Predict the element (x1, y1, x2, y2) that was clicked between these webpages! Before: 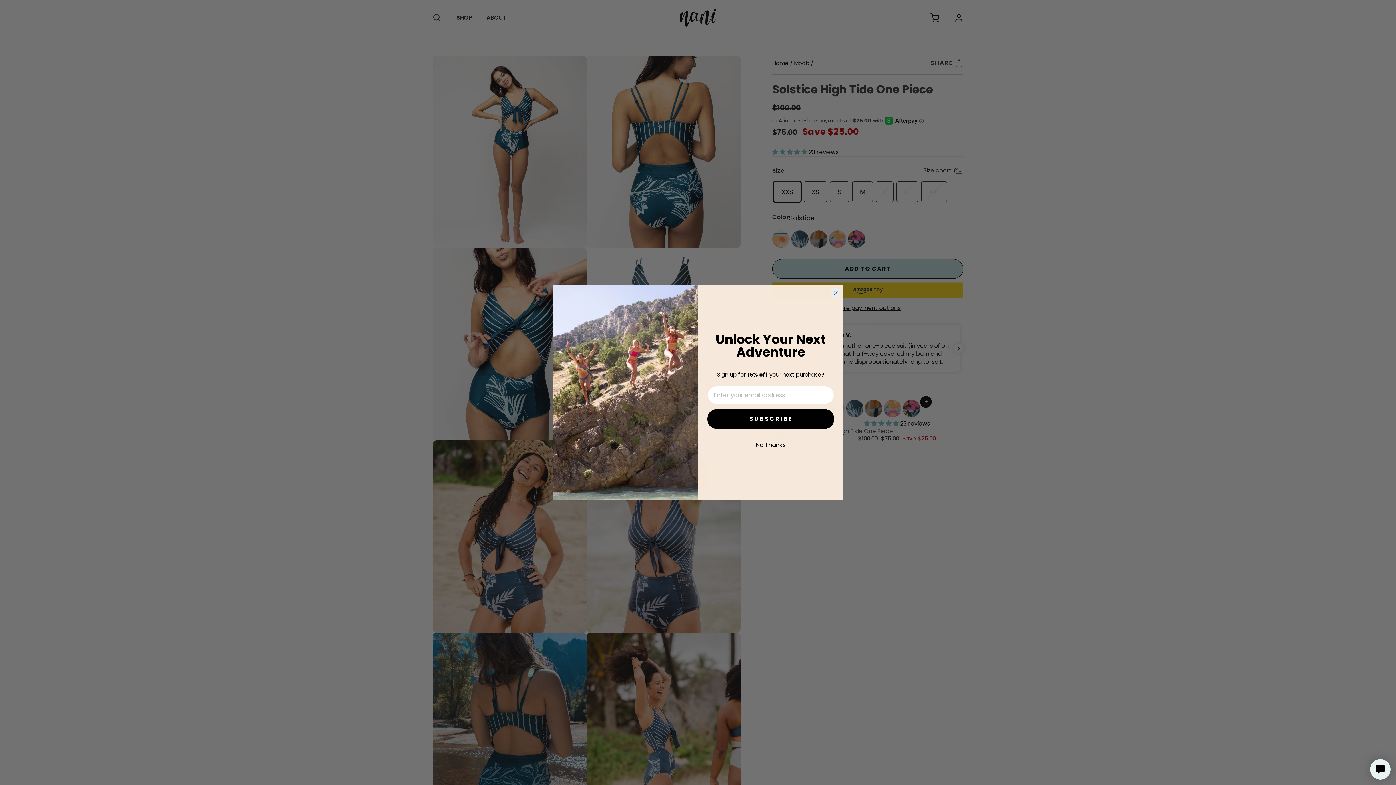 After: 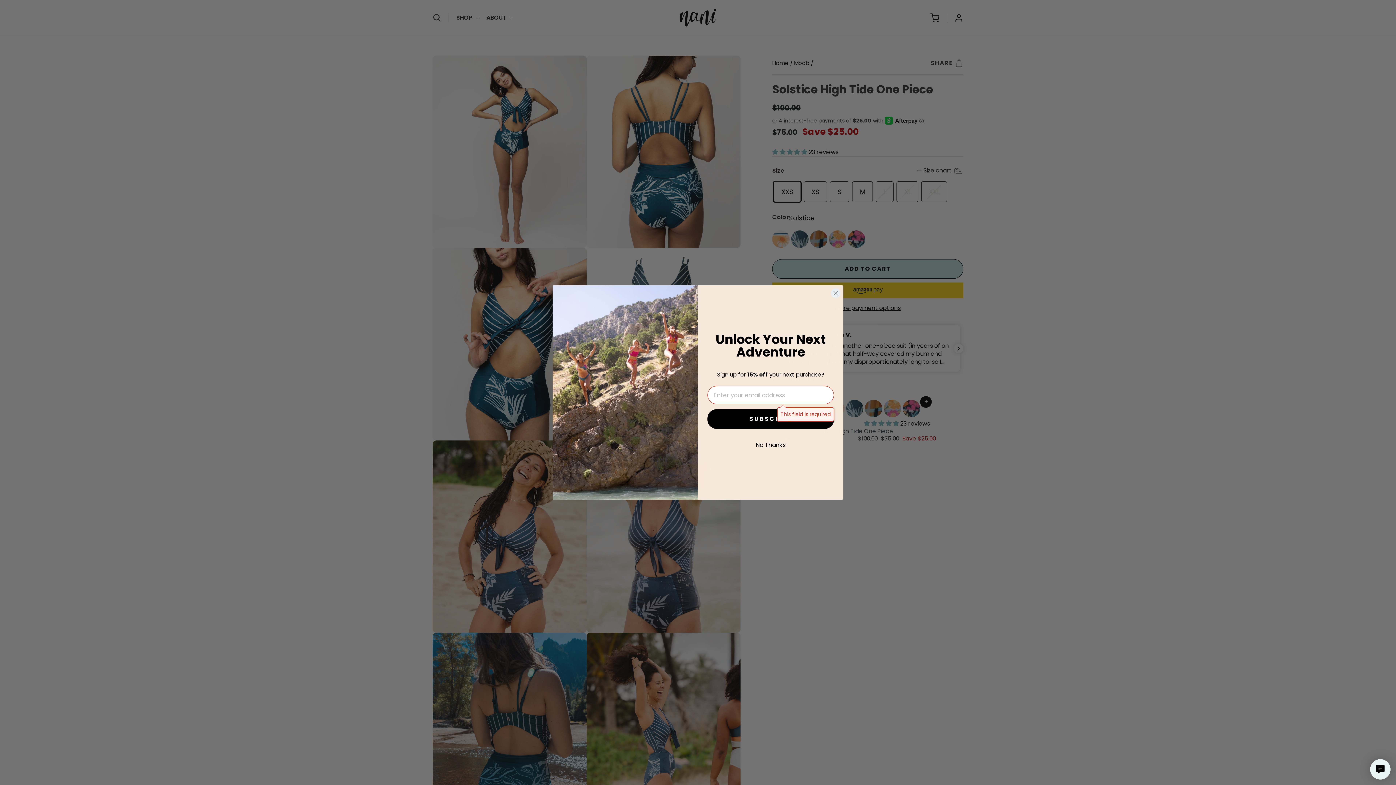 Action: bbox: (707, 409, 834, 429) label: S U B S C R I B E